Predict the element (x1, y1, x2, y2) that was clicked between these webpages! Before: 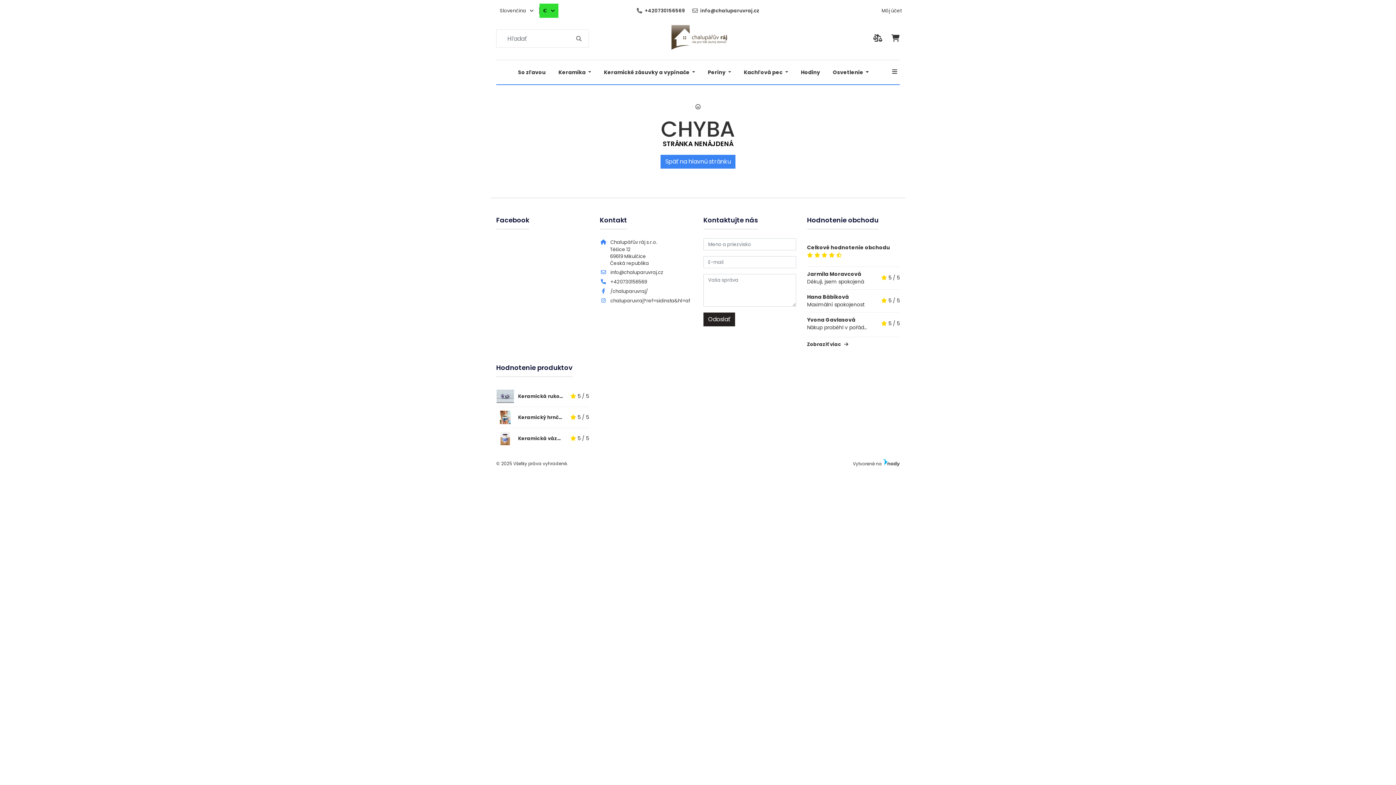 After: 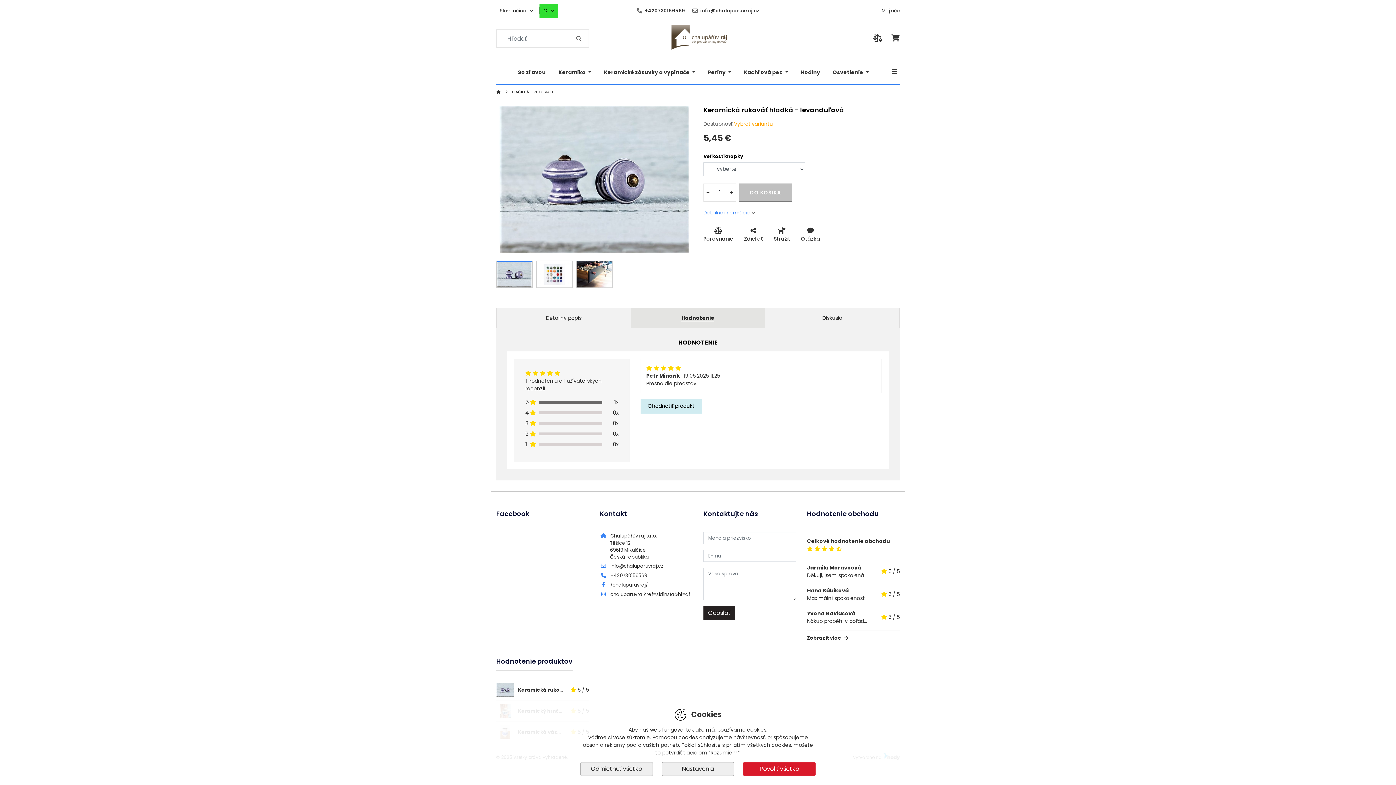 Action: label: Keramická rukoväť hladká - levanduľová bbox: (518, 393, 563, 399)